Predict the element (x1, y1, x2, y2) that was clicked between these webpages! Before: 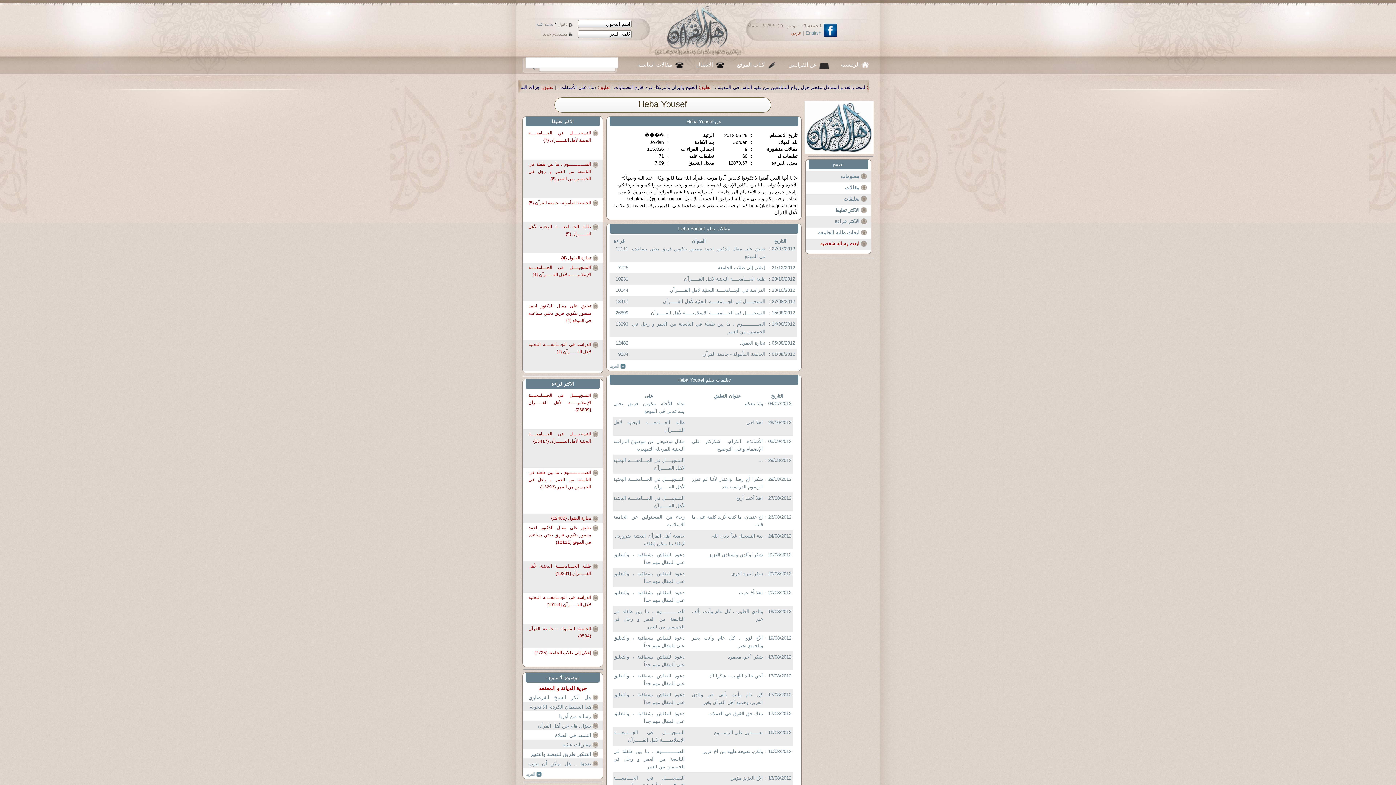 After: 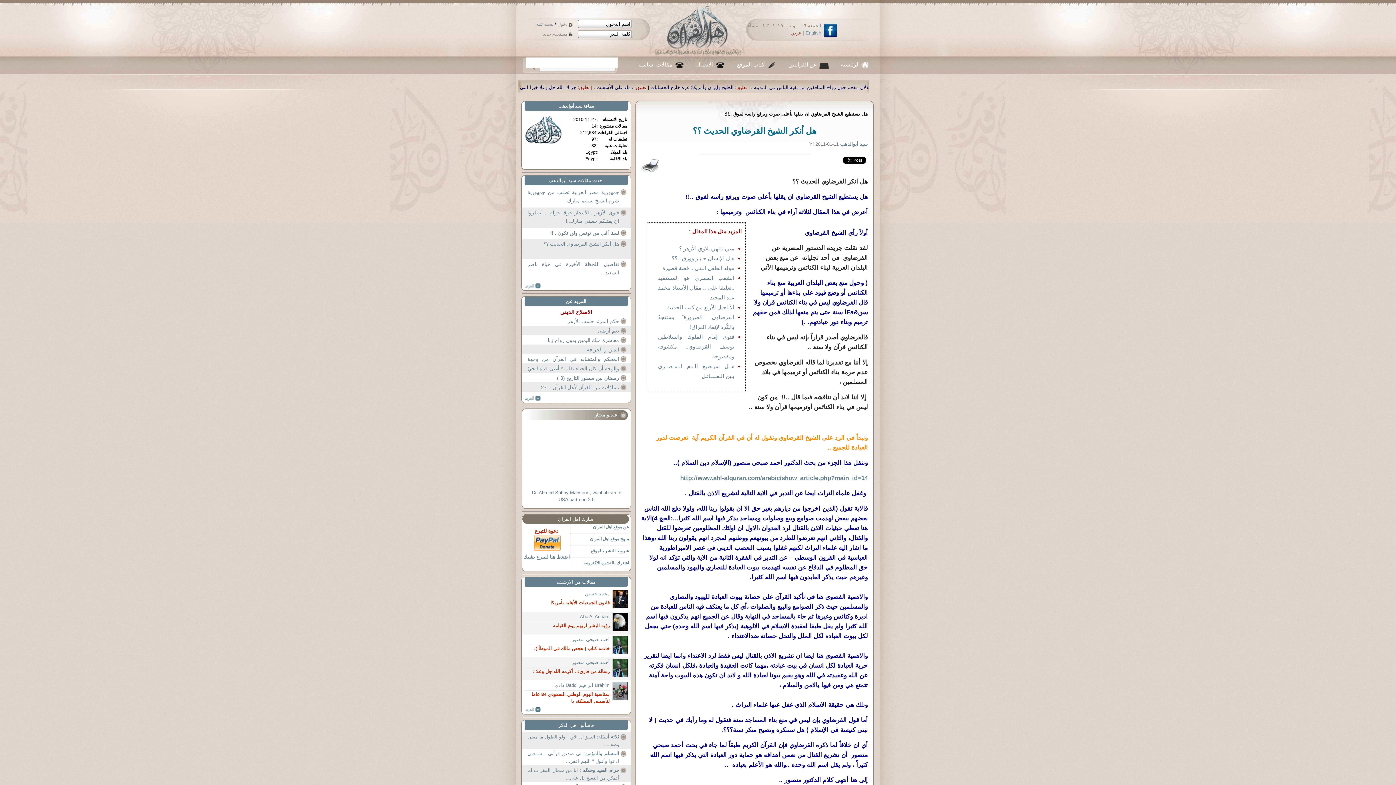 Action: label: هل أنكر الشيخ القرضاوي الحديث ؟؟ bbox: (525, 693, 598, 709)